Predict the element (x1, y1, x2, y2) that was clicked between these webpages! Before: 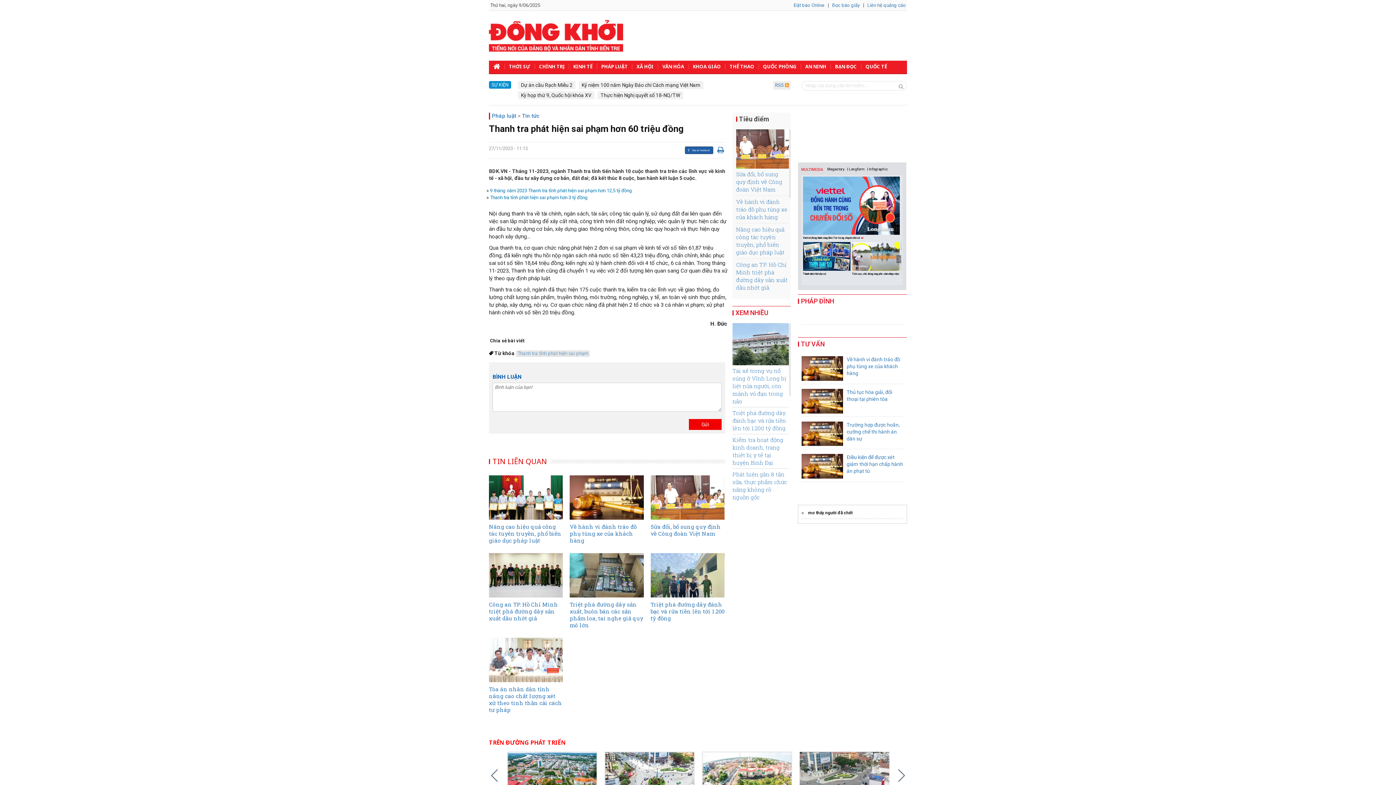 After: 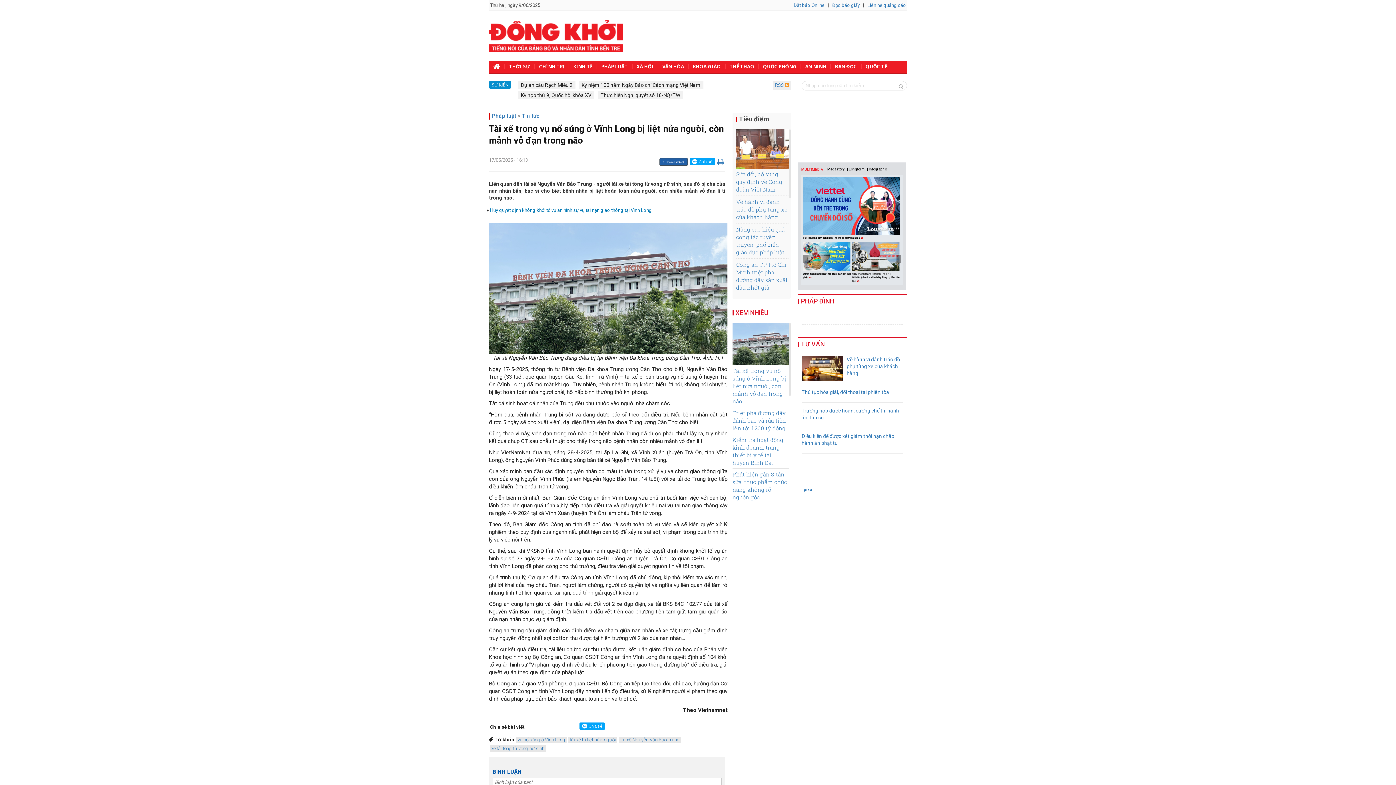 Action: bbox: (732, 359, 789, 366)